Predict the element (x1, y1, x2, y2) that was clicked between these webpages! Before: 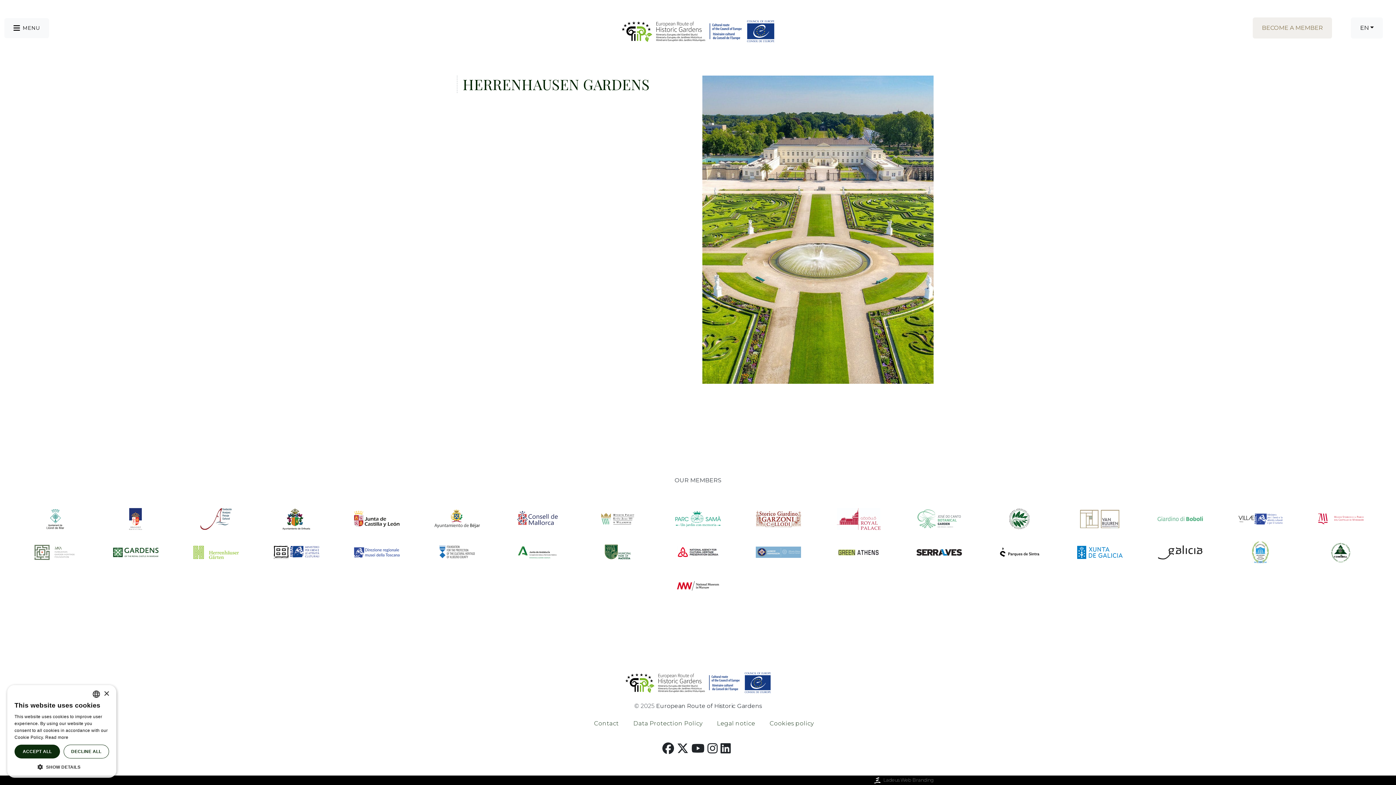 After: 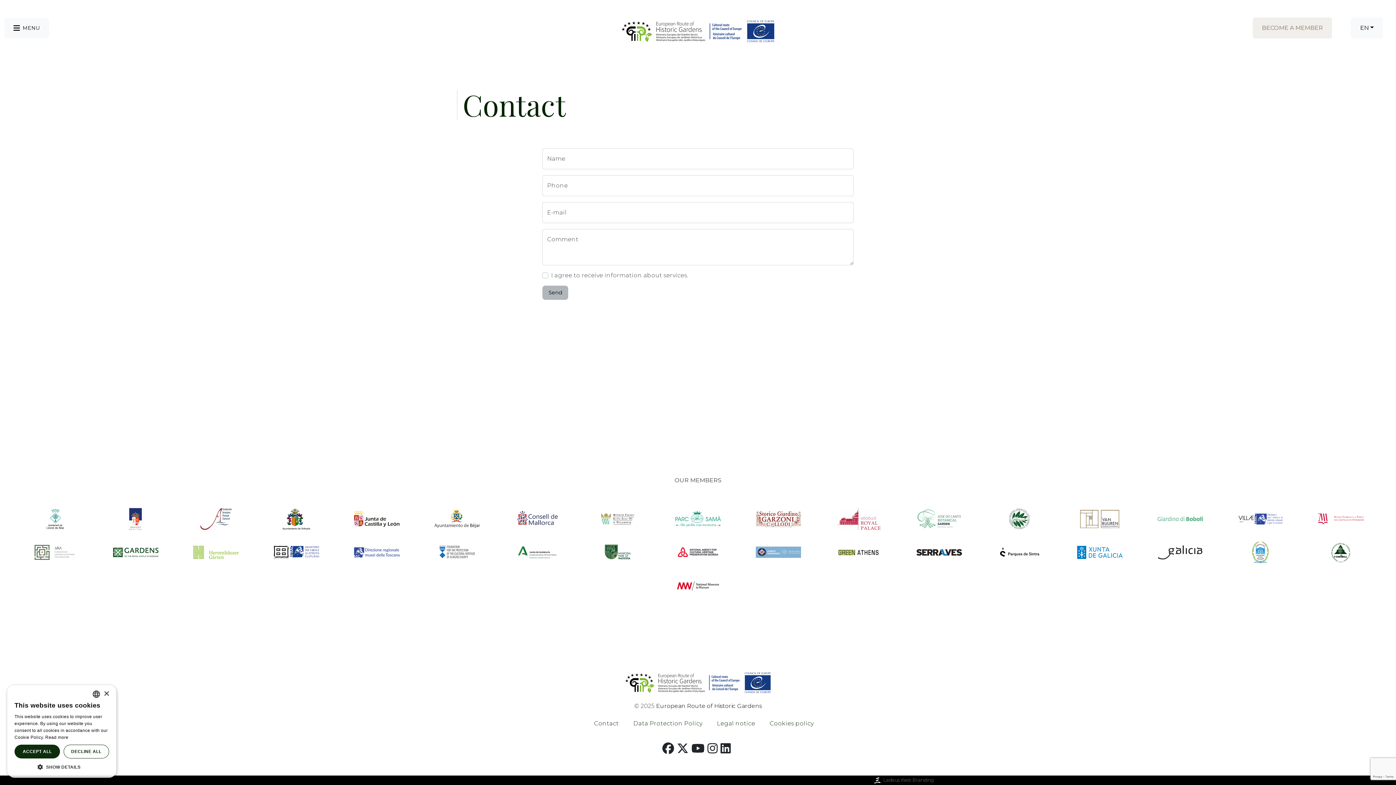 Action: label: Contact bbox: (594, 730, 618, 737)